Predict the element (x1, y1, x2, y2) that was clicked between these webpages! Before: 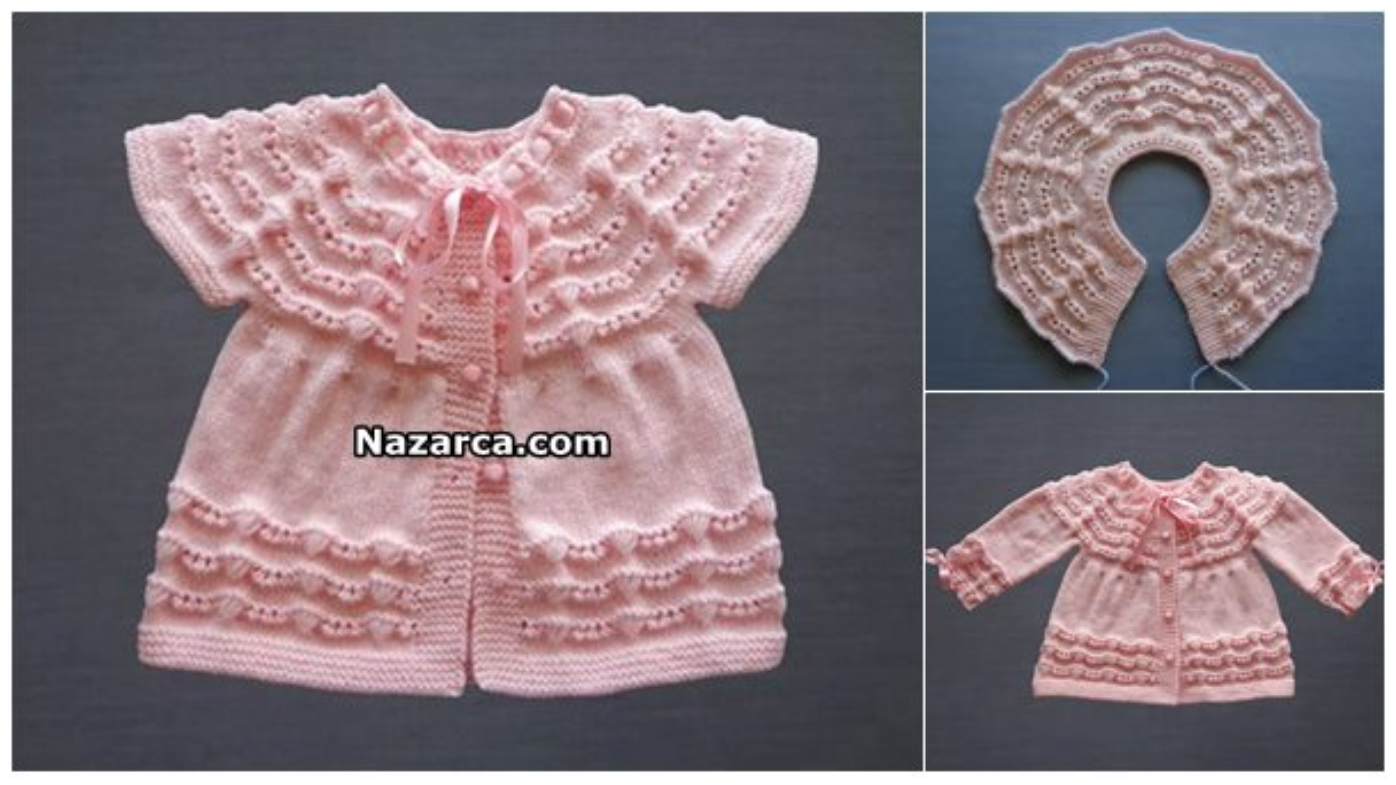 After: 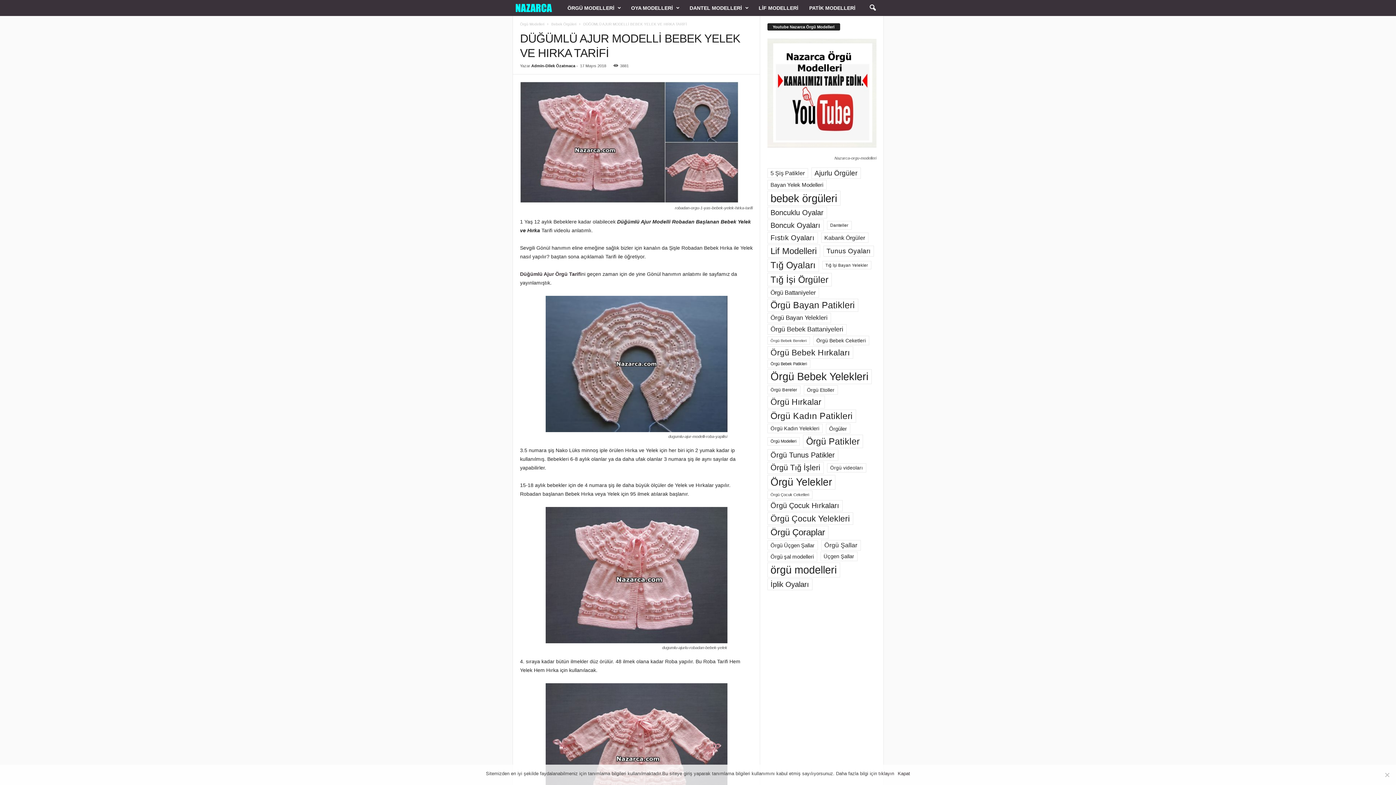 Action: bbox: (9, 773, 1386, 779)